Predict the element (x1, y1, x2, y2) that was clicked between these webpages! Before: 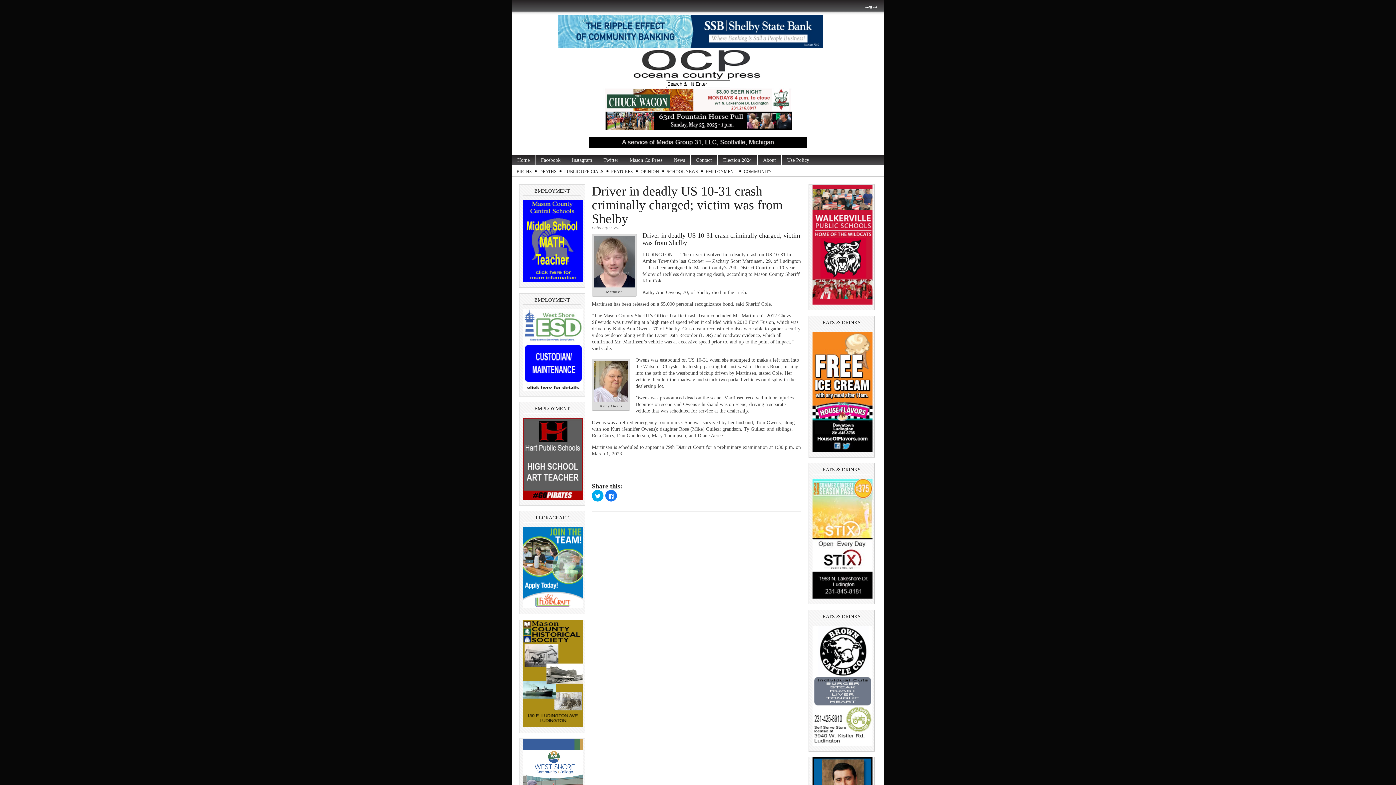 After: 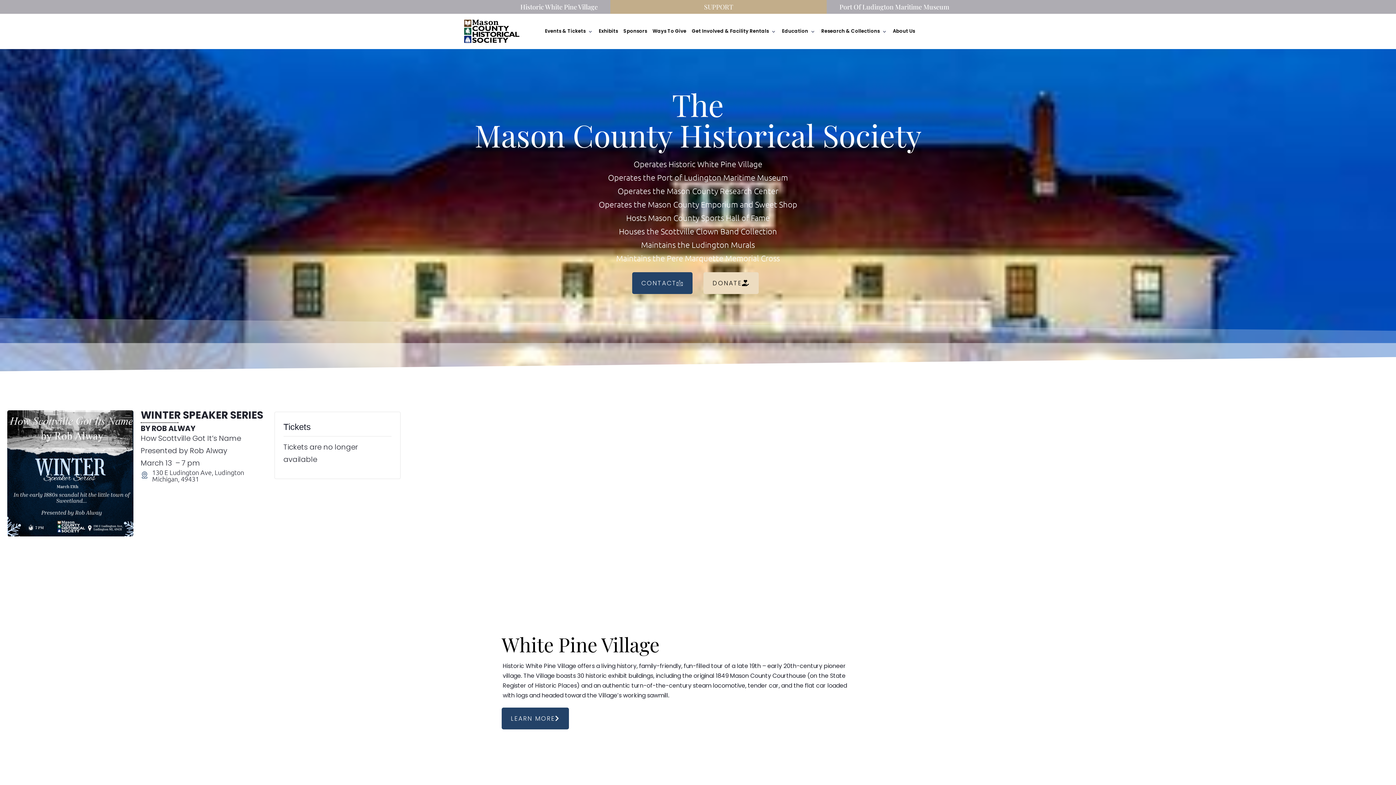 Action: bbox: (523, 723, 583, 728)